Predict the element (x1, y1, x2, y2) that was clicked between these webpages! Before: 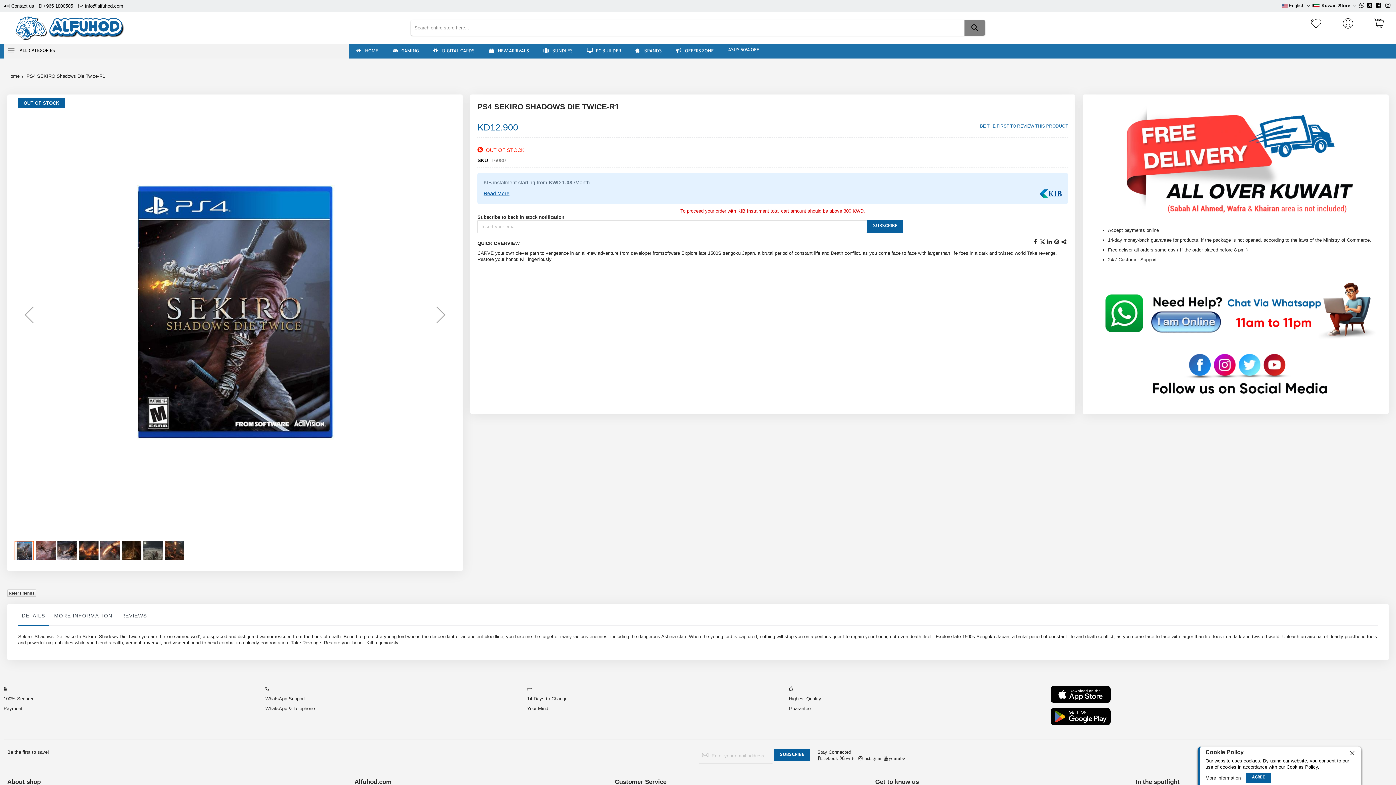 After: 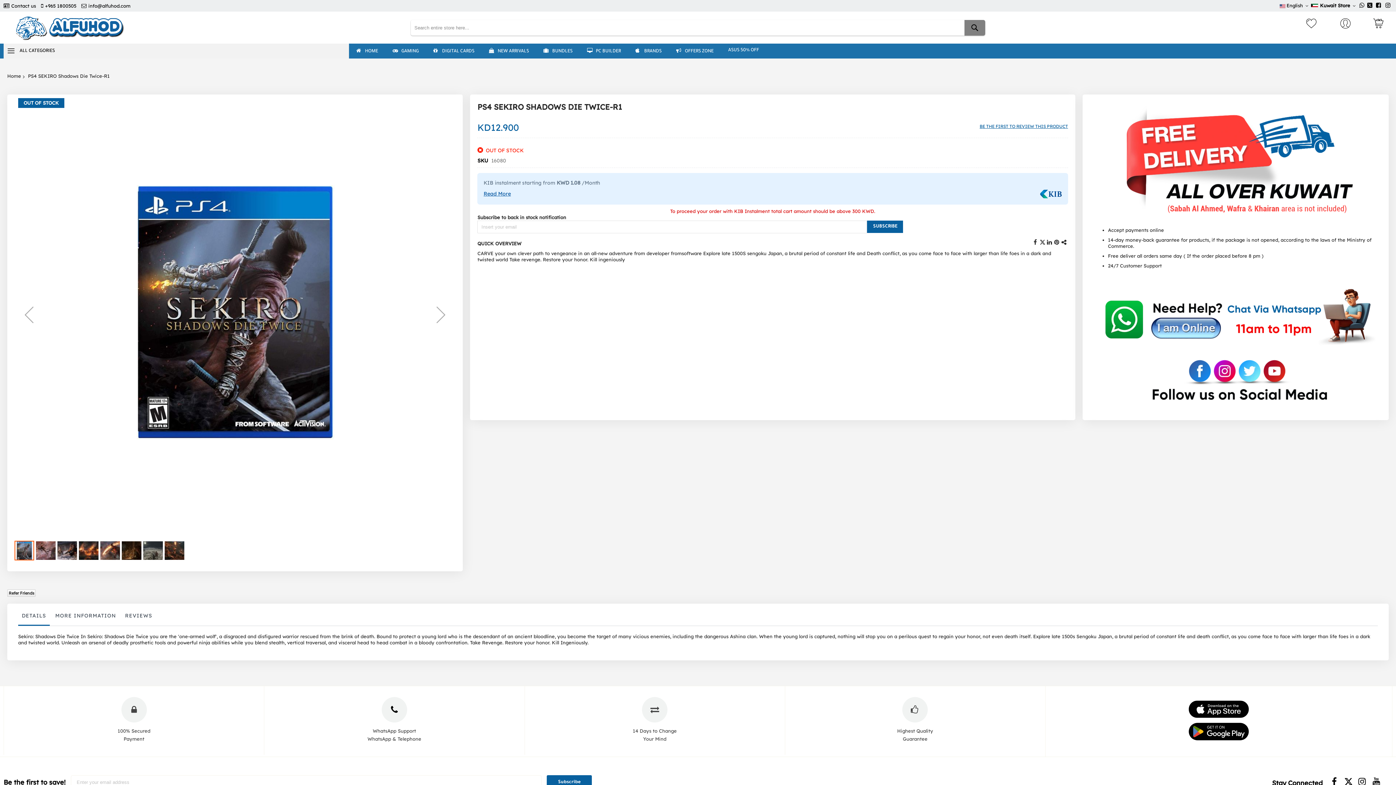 Action: label: AGREE bbox: (1246, 773, 1271, 783)